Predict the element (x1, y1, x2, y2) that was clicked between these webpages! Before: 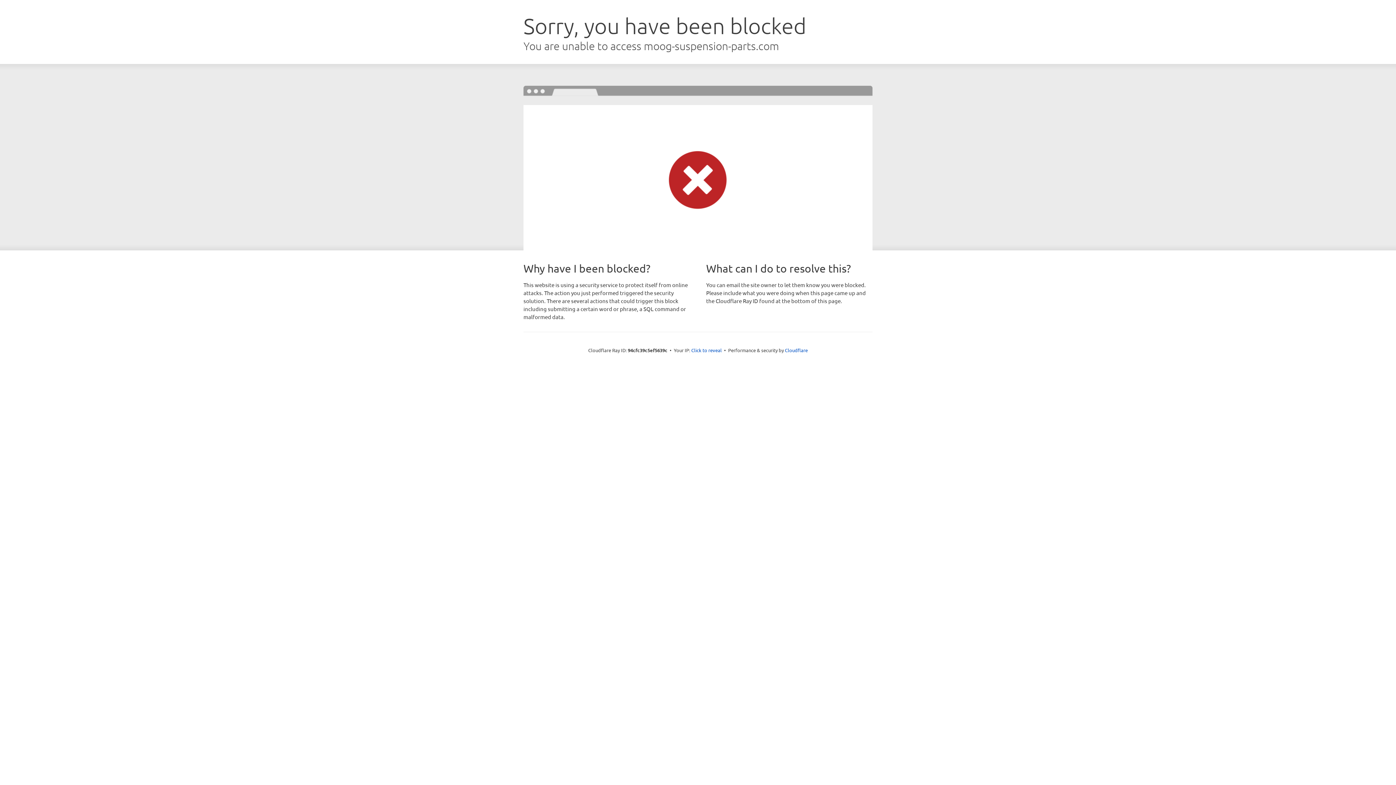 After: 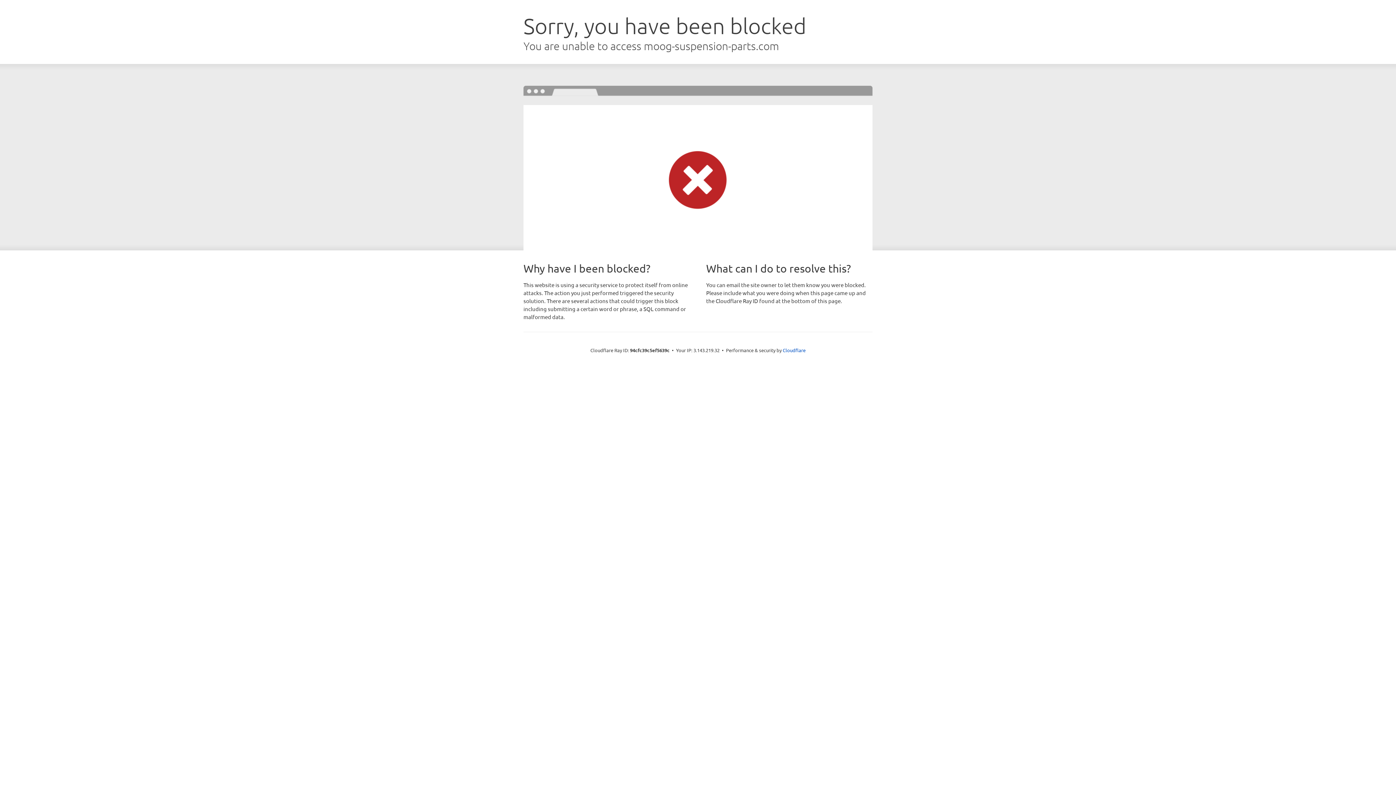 Action: bbox: (691, 346, 722, 353) label: Click to reveal